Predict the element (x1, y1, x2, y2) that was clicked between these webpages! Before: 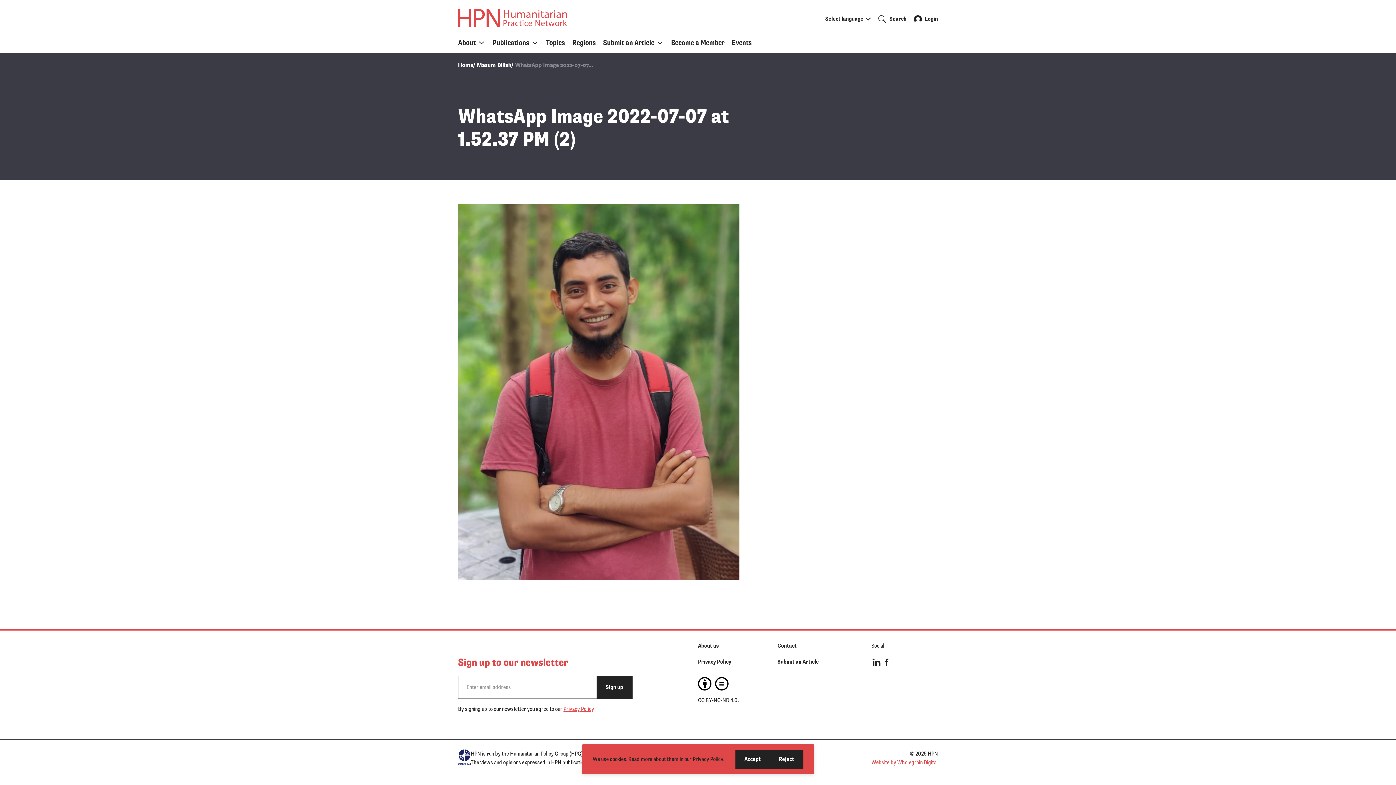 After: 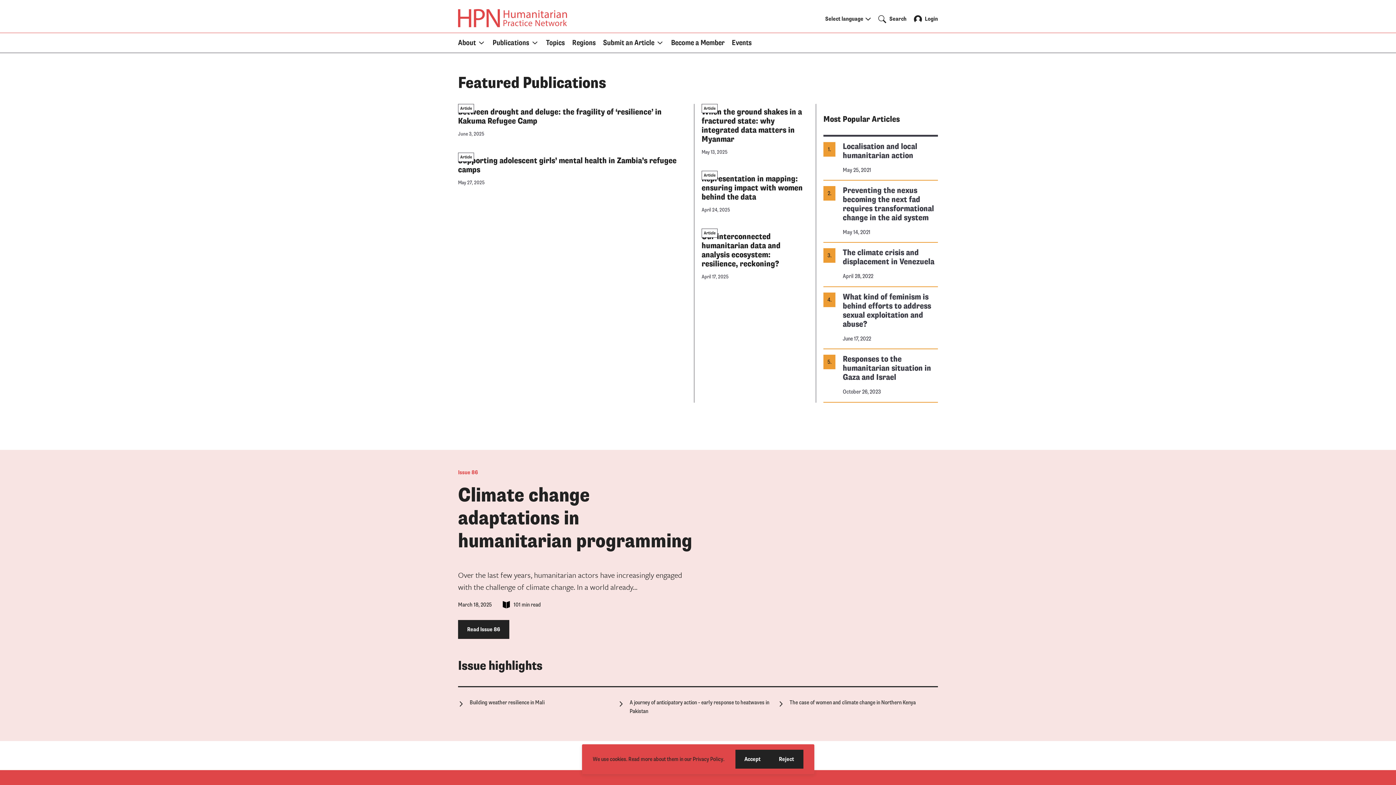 Action: bbox: (458, 9, 567, 27)